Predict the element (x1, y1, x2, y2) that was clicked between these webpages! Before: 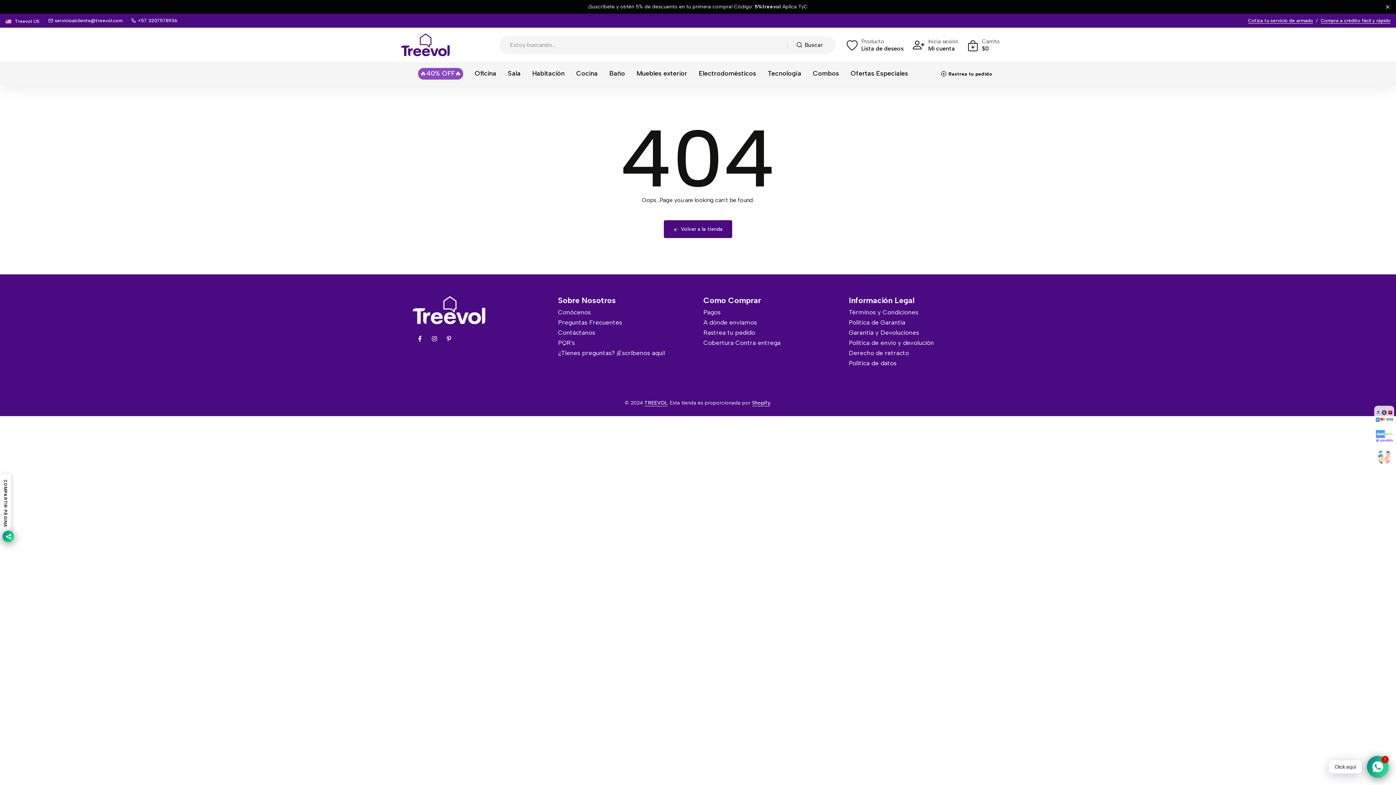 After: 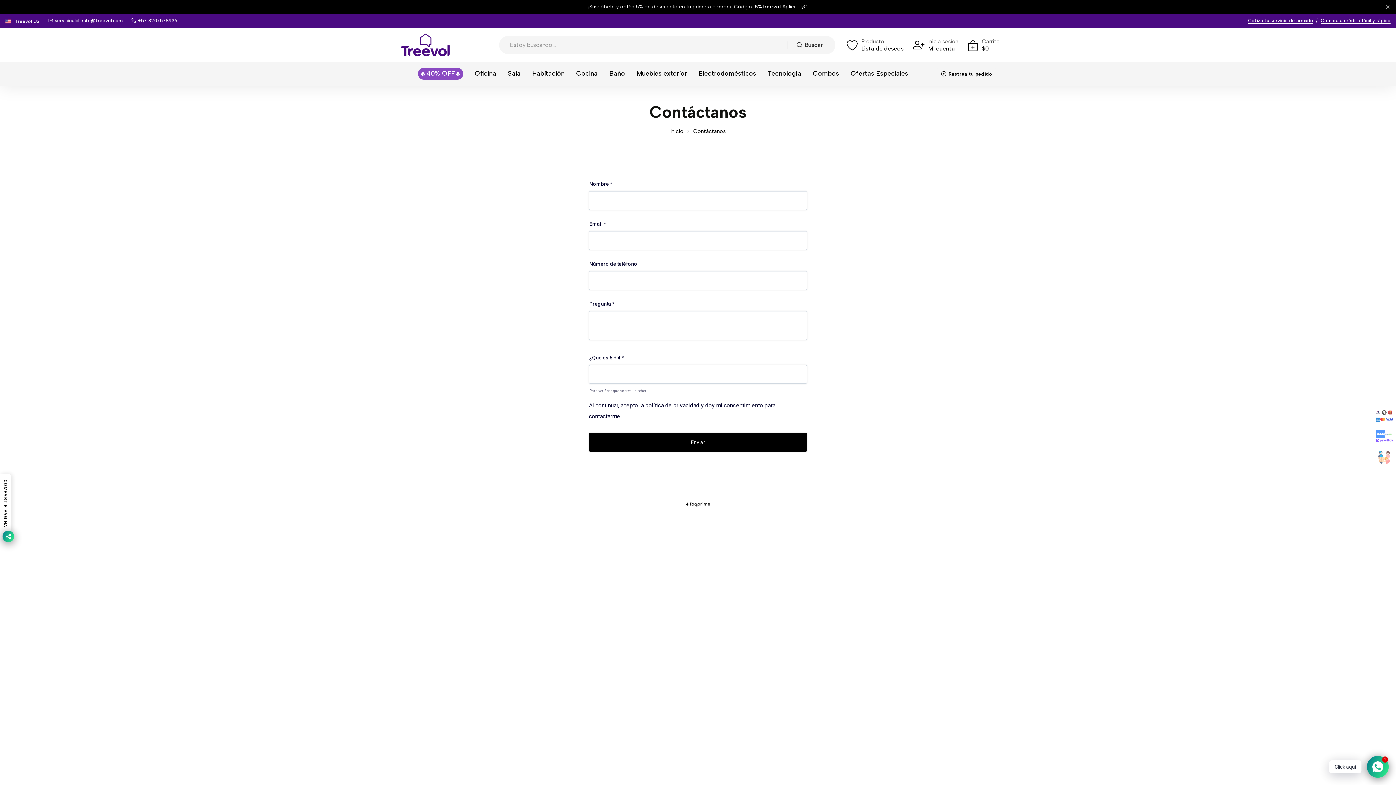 Action: label: +57 3207578936 bbox: (131, 18, 177, 22)